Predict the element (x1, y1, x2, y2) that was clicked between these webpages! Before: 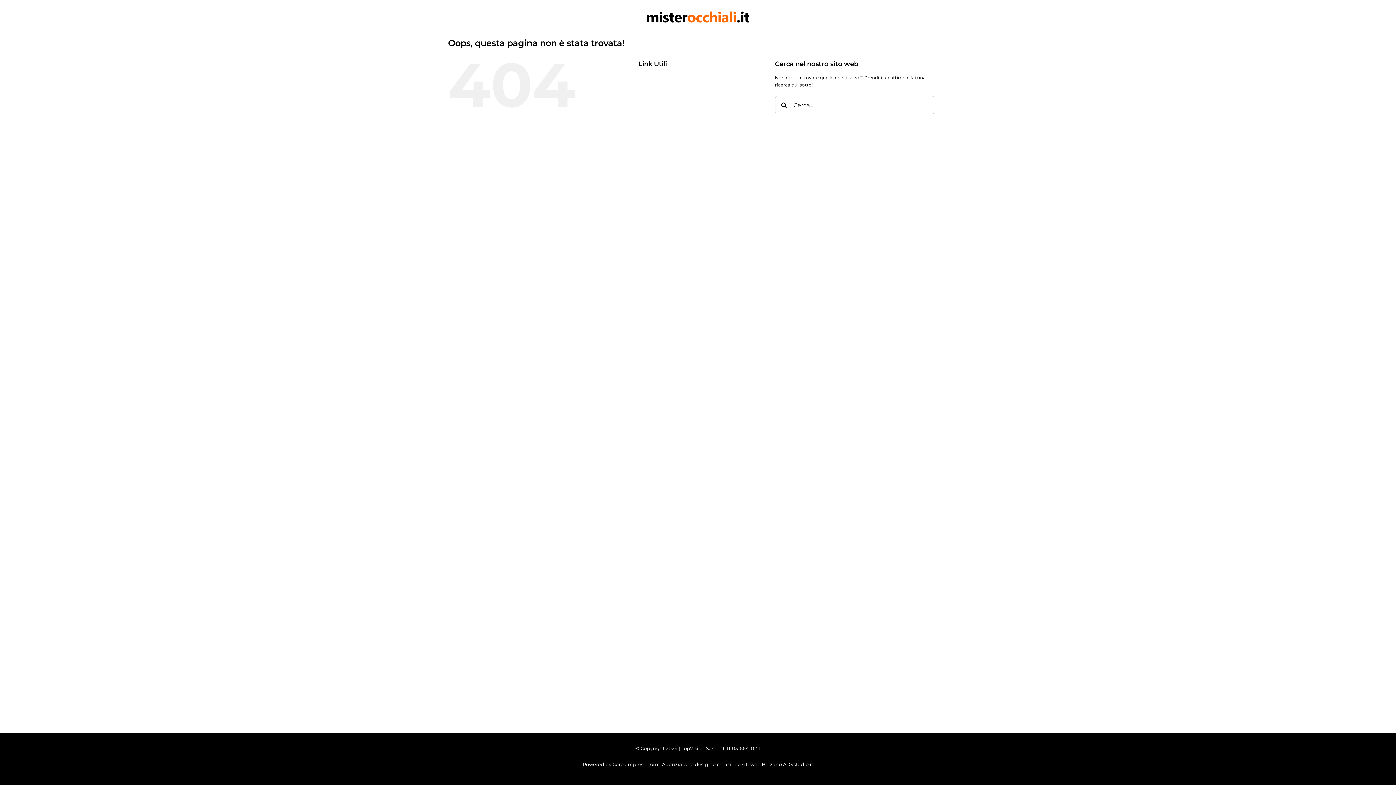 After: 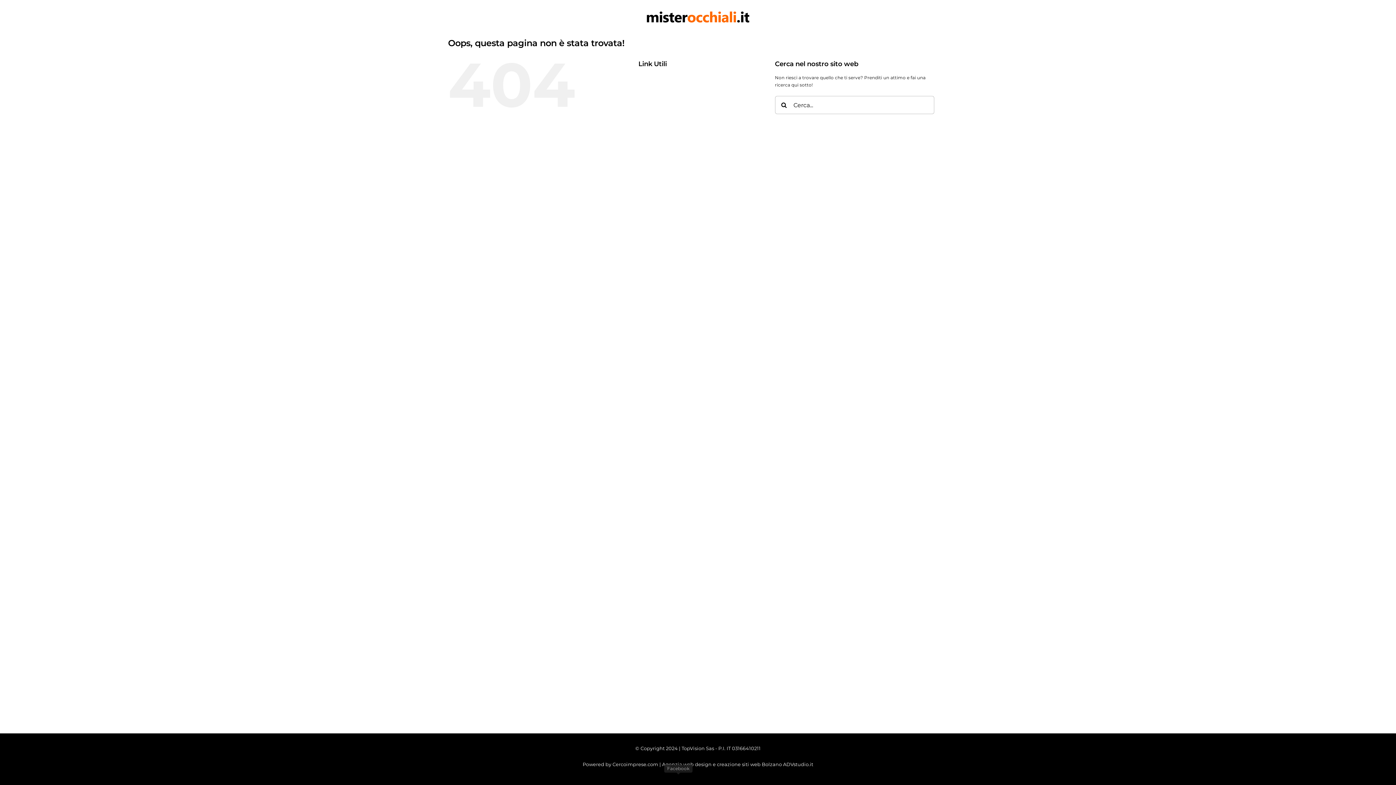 Action: bbox: (675, 776, 681, 781) label: Facebook